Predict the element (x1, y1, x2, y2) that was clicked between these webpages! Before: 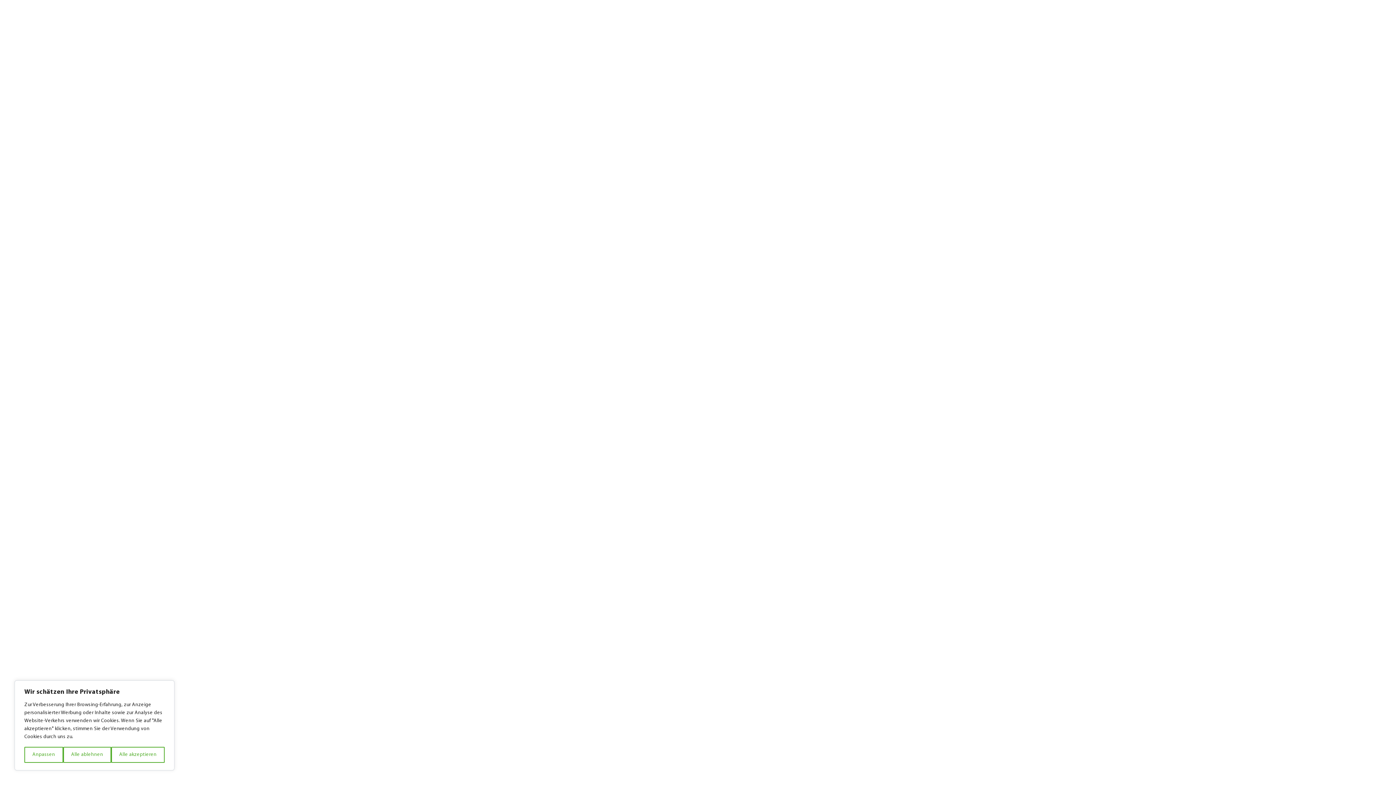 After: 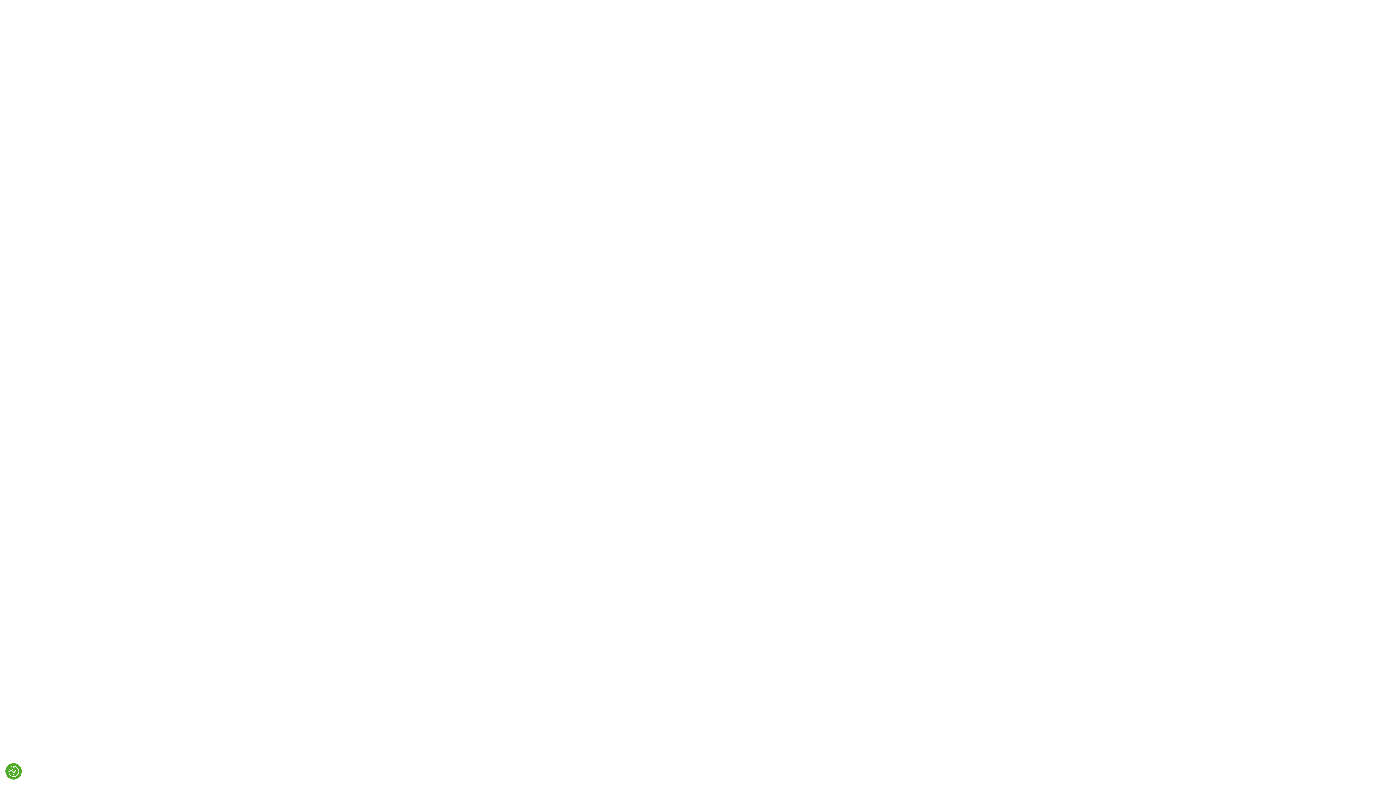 Action: label: Alle akzeptieren bbox: (111, 747, 164, 763)